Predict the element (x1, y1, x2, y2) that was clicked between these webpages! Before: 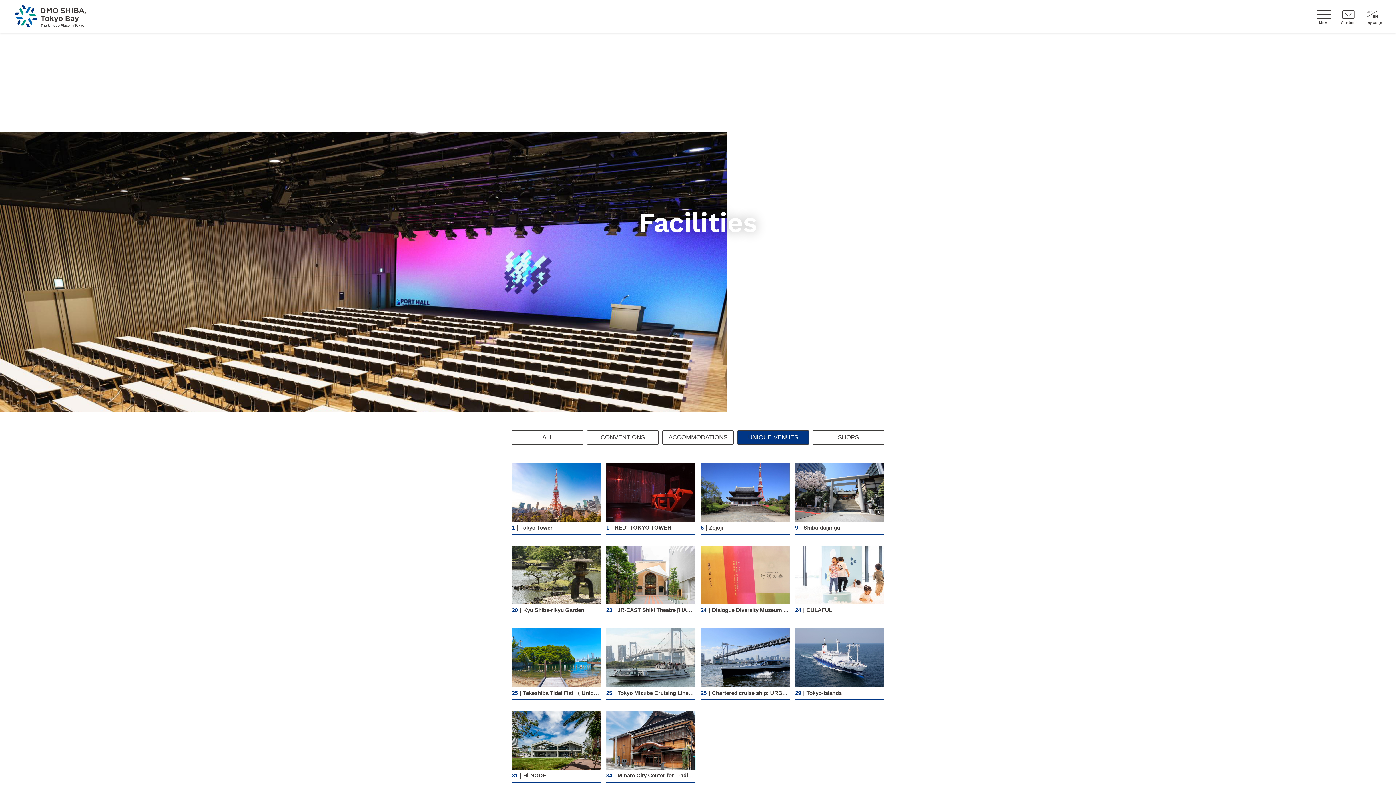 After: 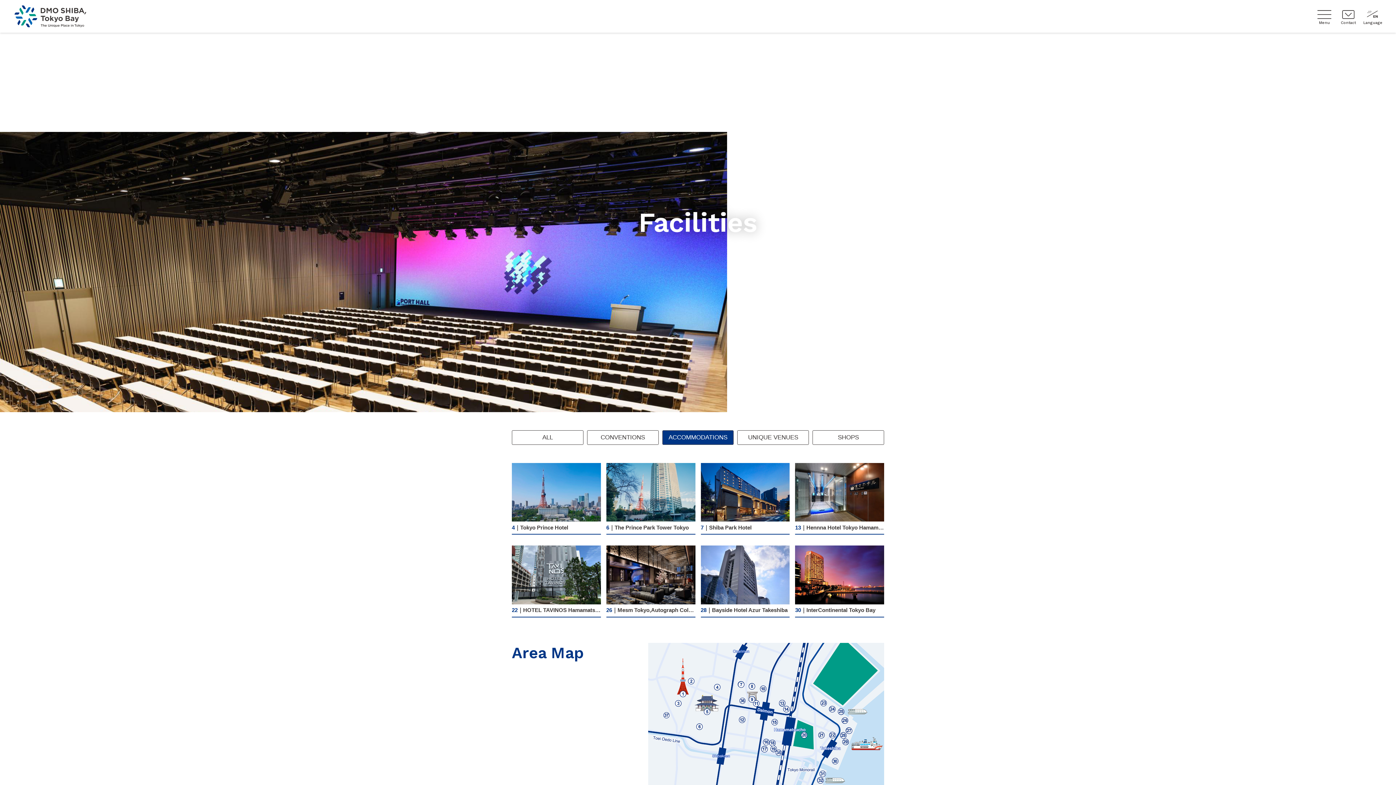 Action: bbox: (662, 431, 733, 444) label: ACCOMMODATIONS